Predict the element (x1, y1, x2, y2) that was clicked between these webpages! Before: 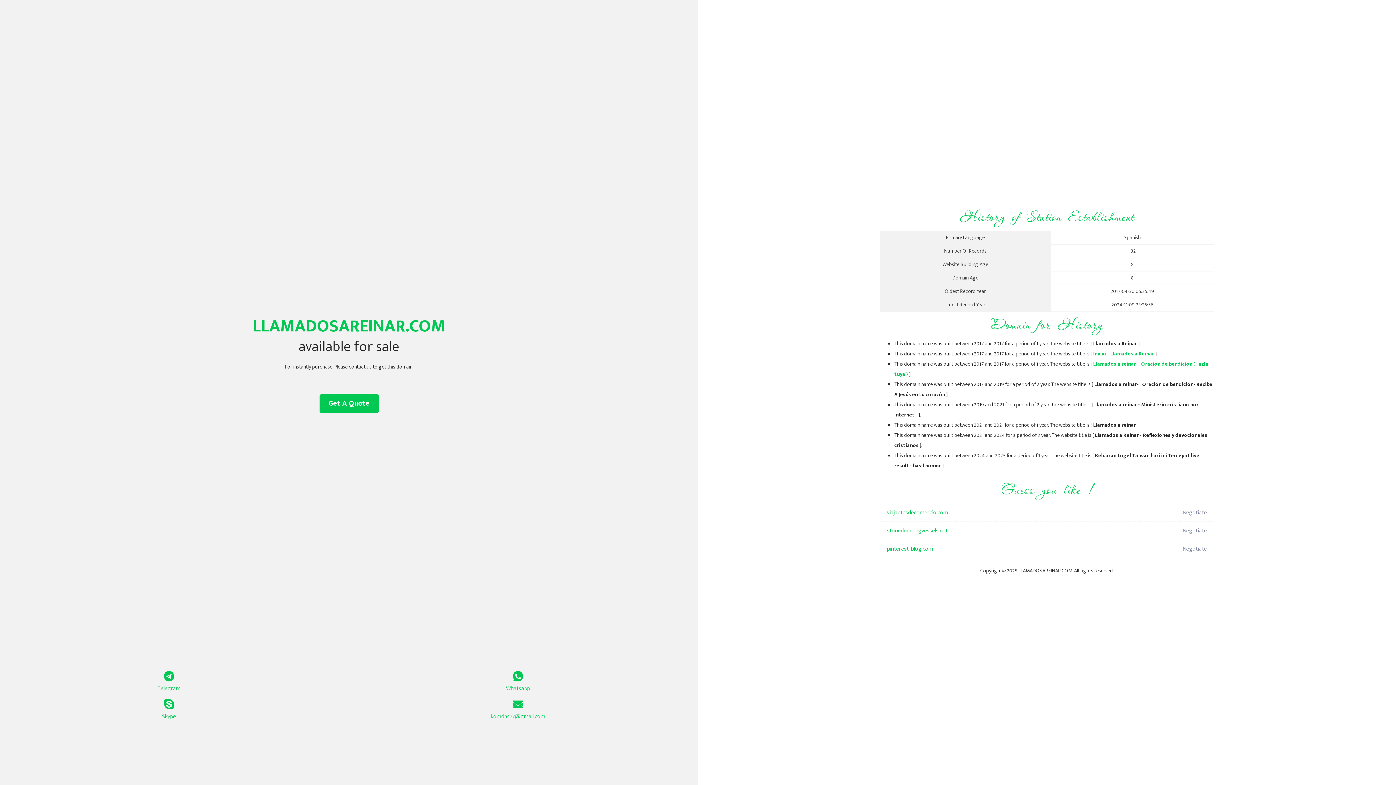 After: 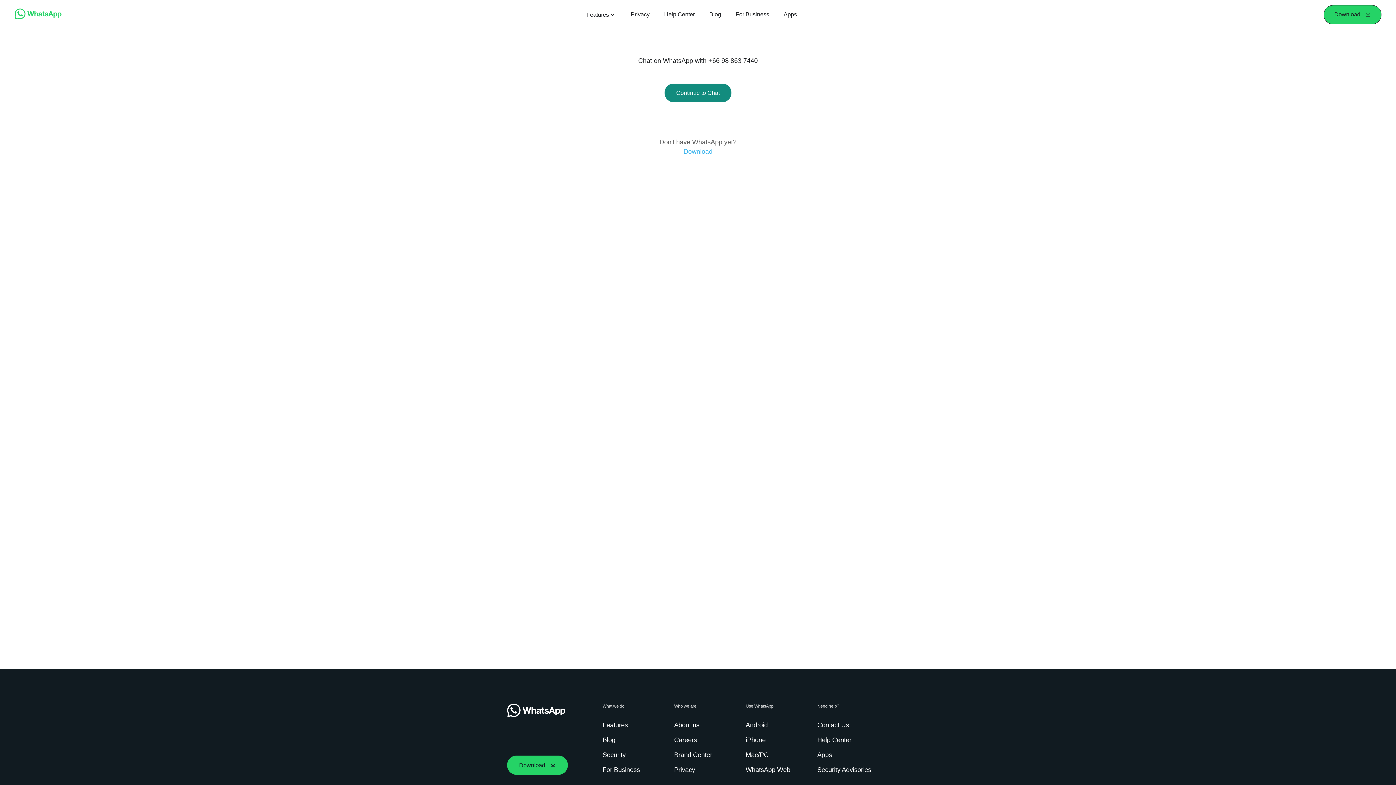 Action: label: Whatsapp bbox: (349, 671, 687, 693)